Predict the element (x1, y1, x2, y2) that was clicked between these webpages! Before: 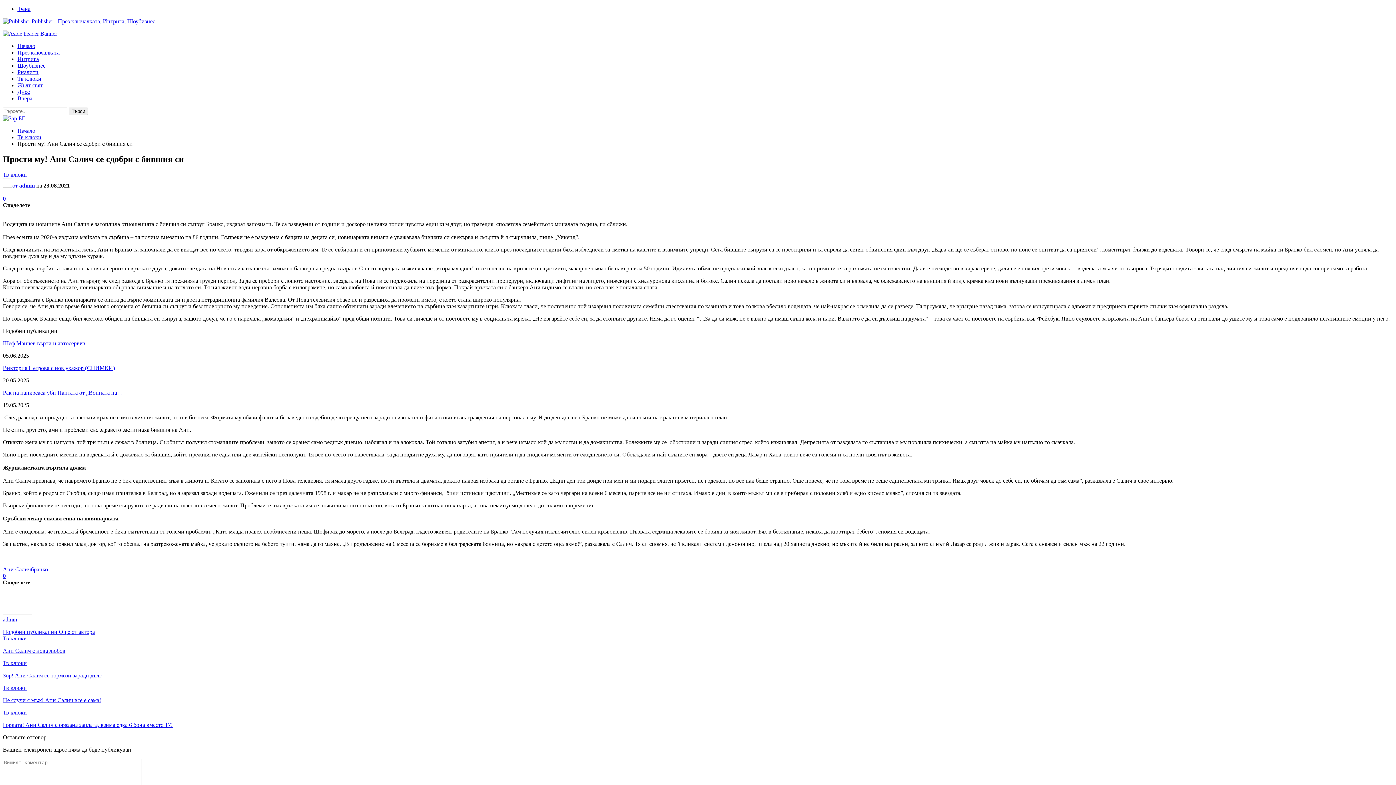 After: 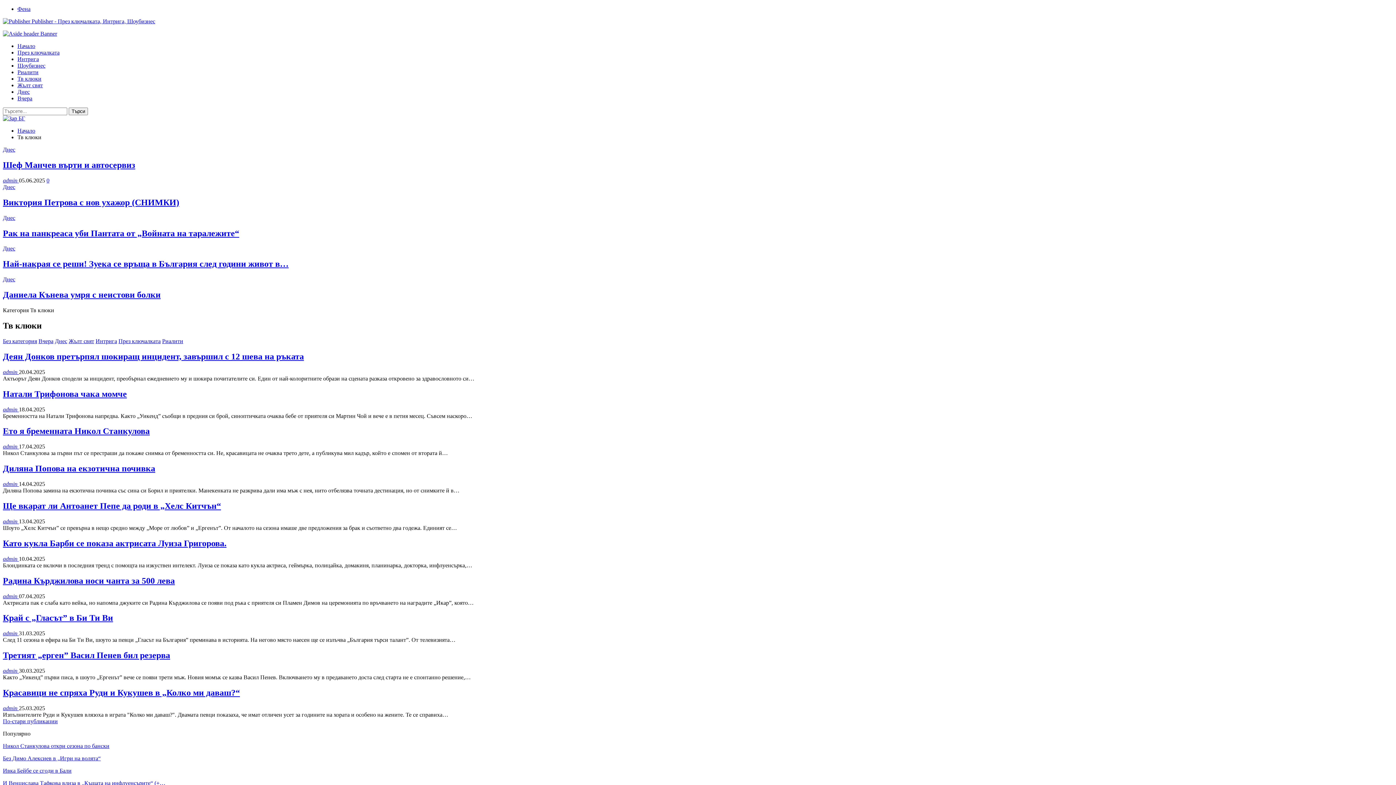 Action: bbox: (2, 635, 26, 641) label: Тв клюки